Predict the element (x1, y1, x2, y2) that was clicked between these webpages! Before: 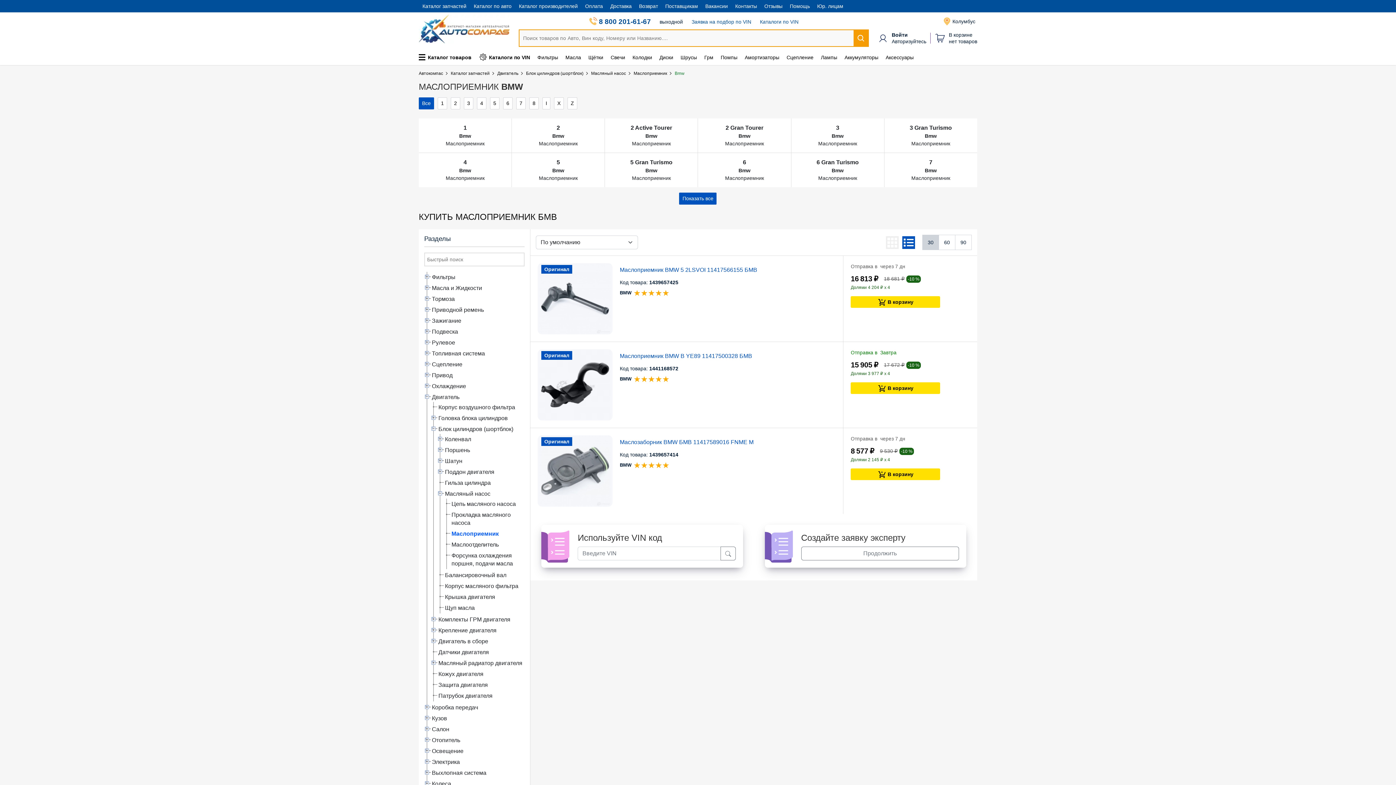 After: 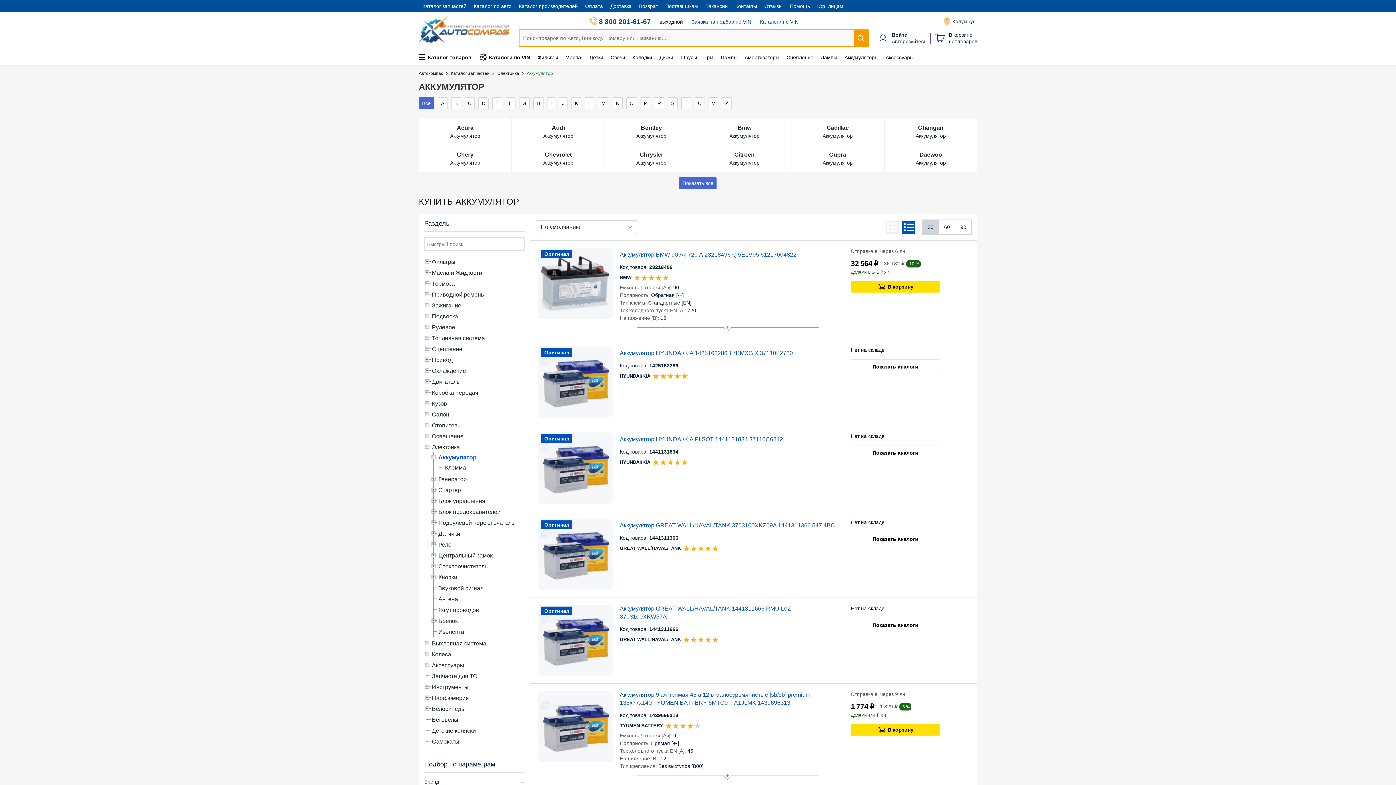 Action: label: Аккумуляторы bbox: (841, 51, 882, 63)